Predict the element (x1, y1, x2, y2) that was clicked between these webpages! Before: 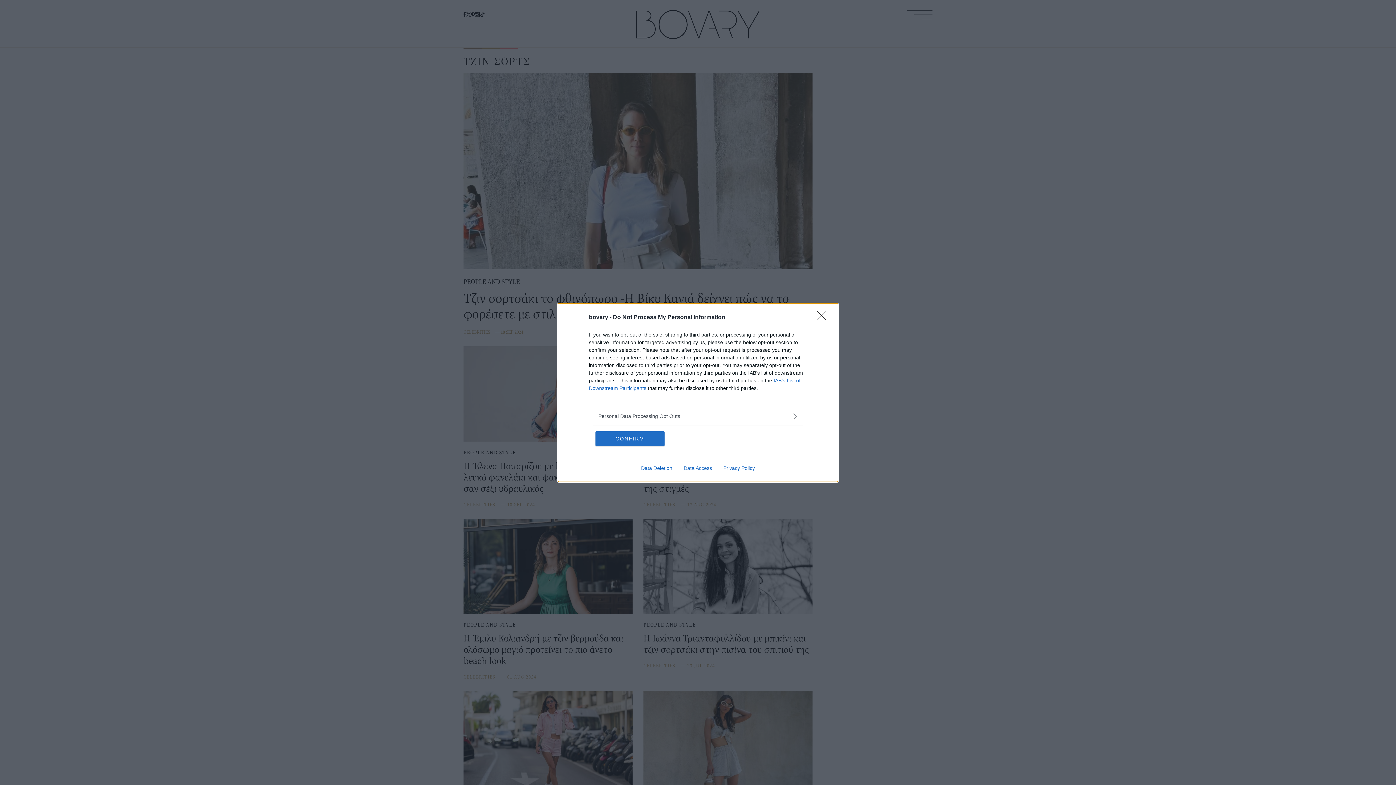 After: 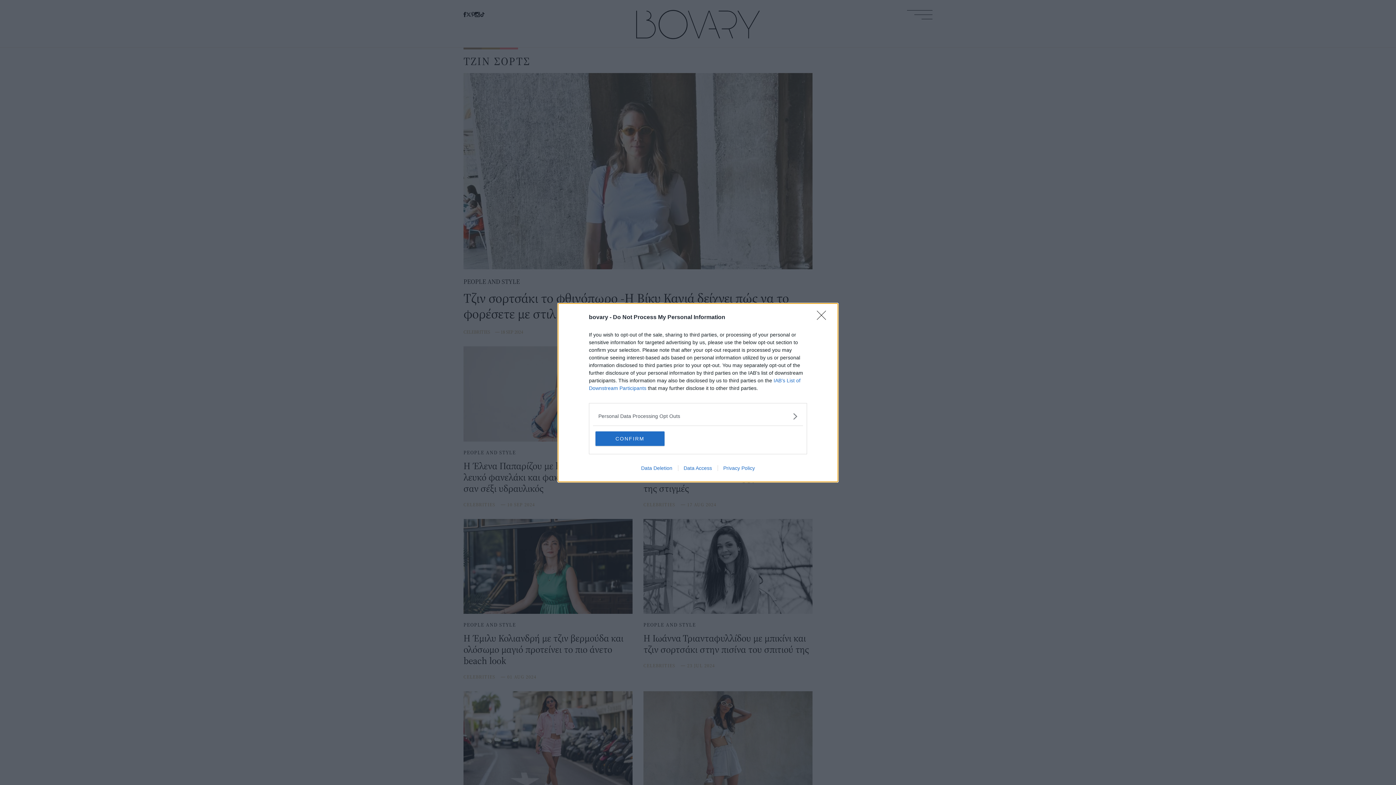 Action: bbox: (635, 465, 678, 471) label: Data Deletion